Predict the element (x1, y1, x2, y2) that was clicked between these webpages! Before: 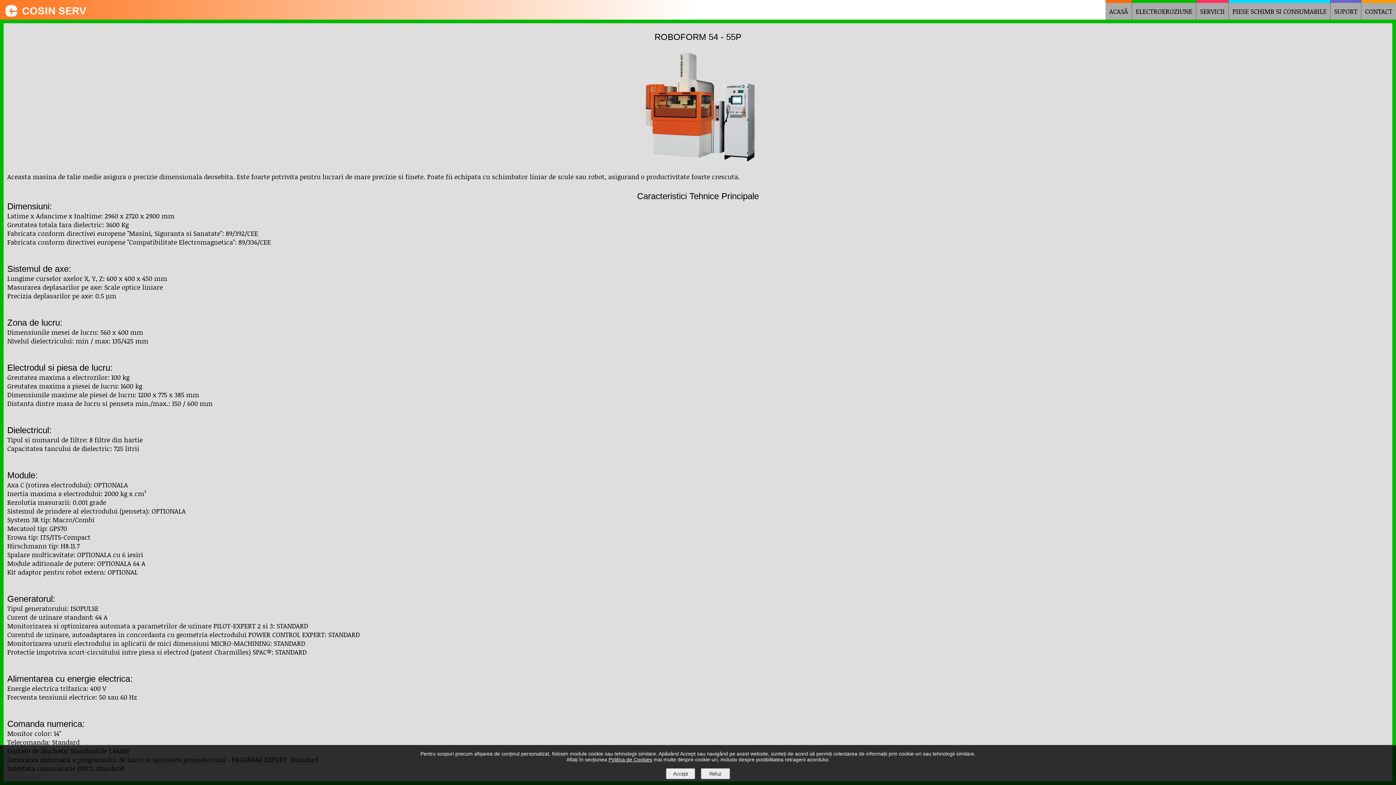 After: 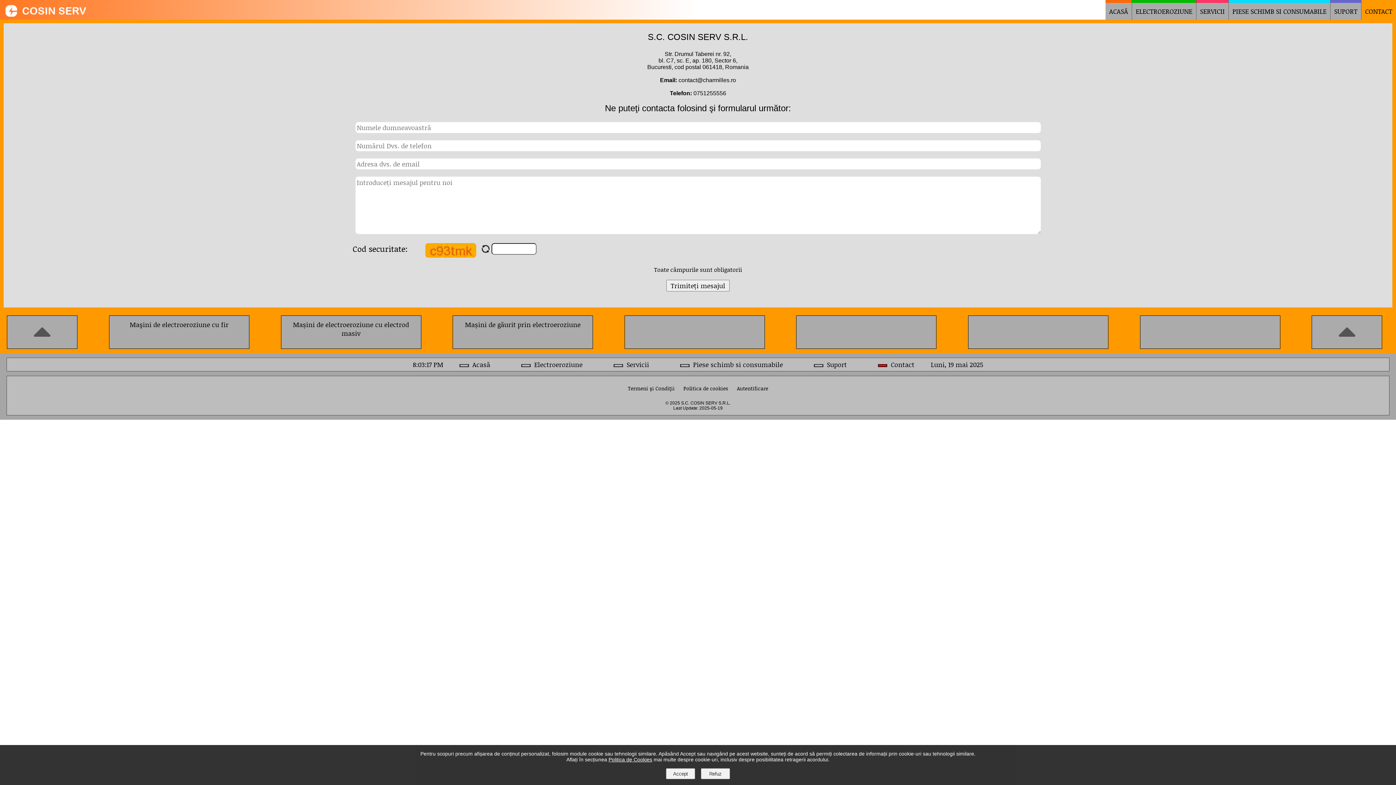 Action: label: CONTACT bbox: (1361, 2, 1396, 19)